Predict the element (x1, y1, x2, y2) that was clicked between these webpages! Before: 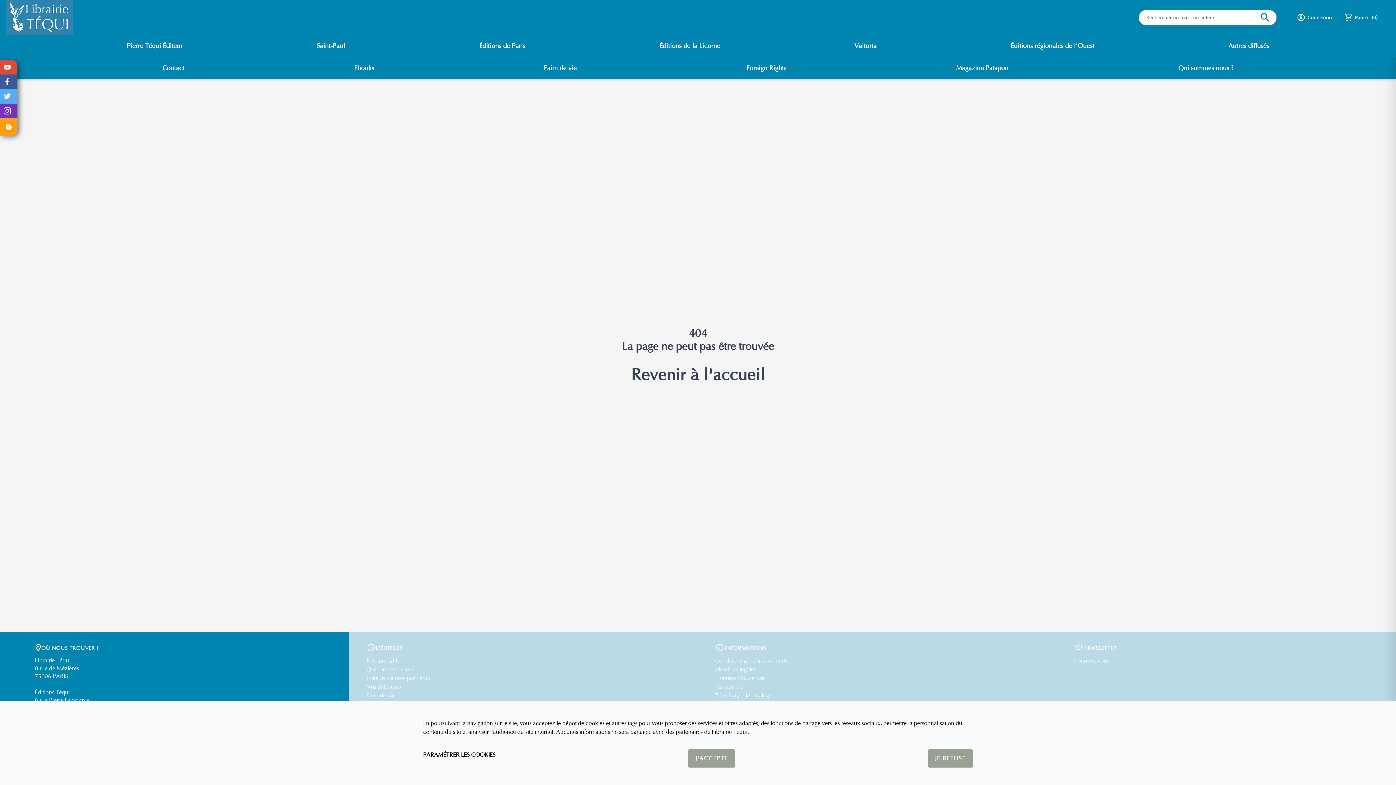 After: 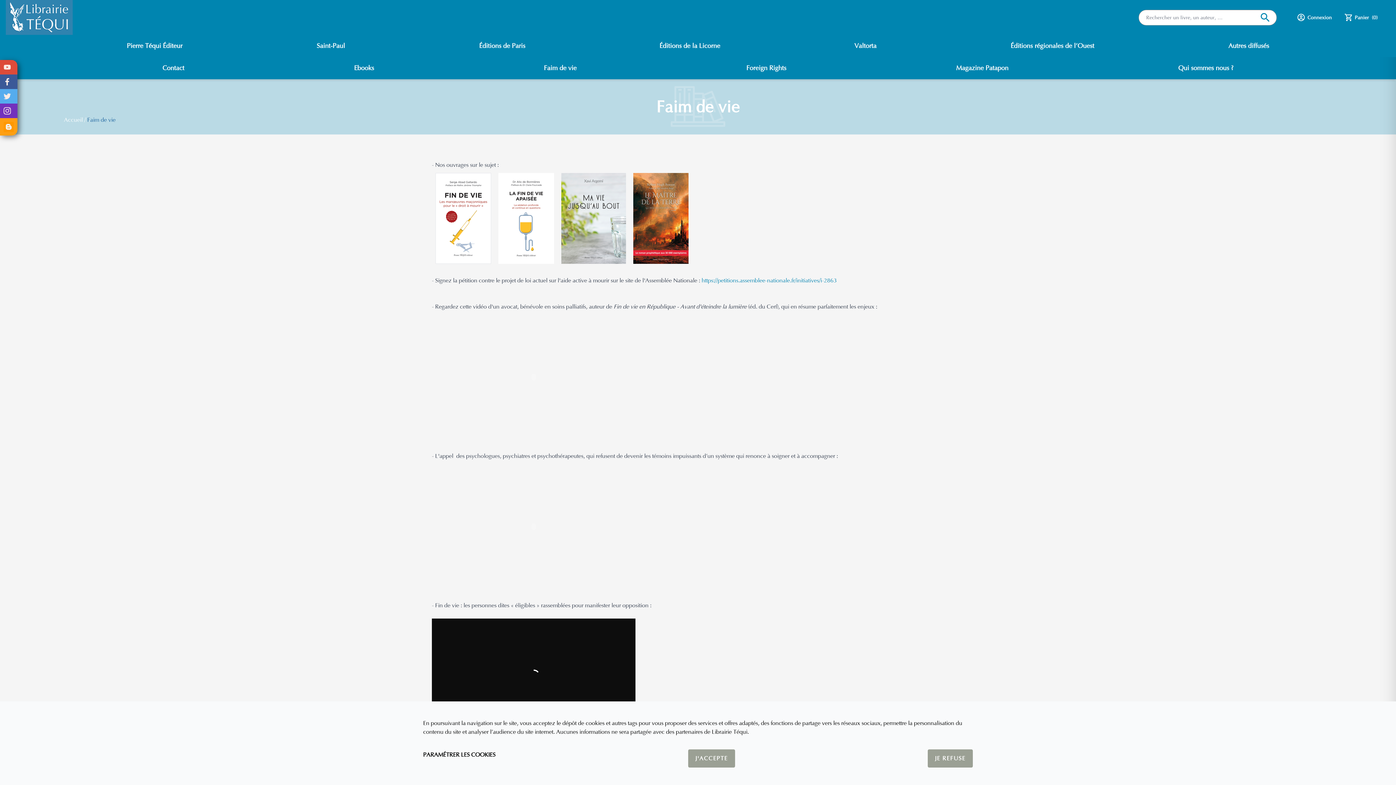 Action: bbox: (544, 64, 576, 72) label: Faim de vie